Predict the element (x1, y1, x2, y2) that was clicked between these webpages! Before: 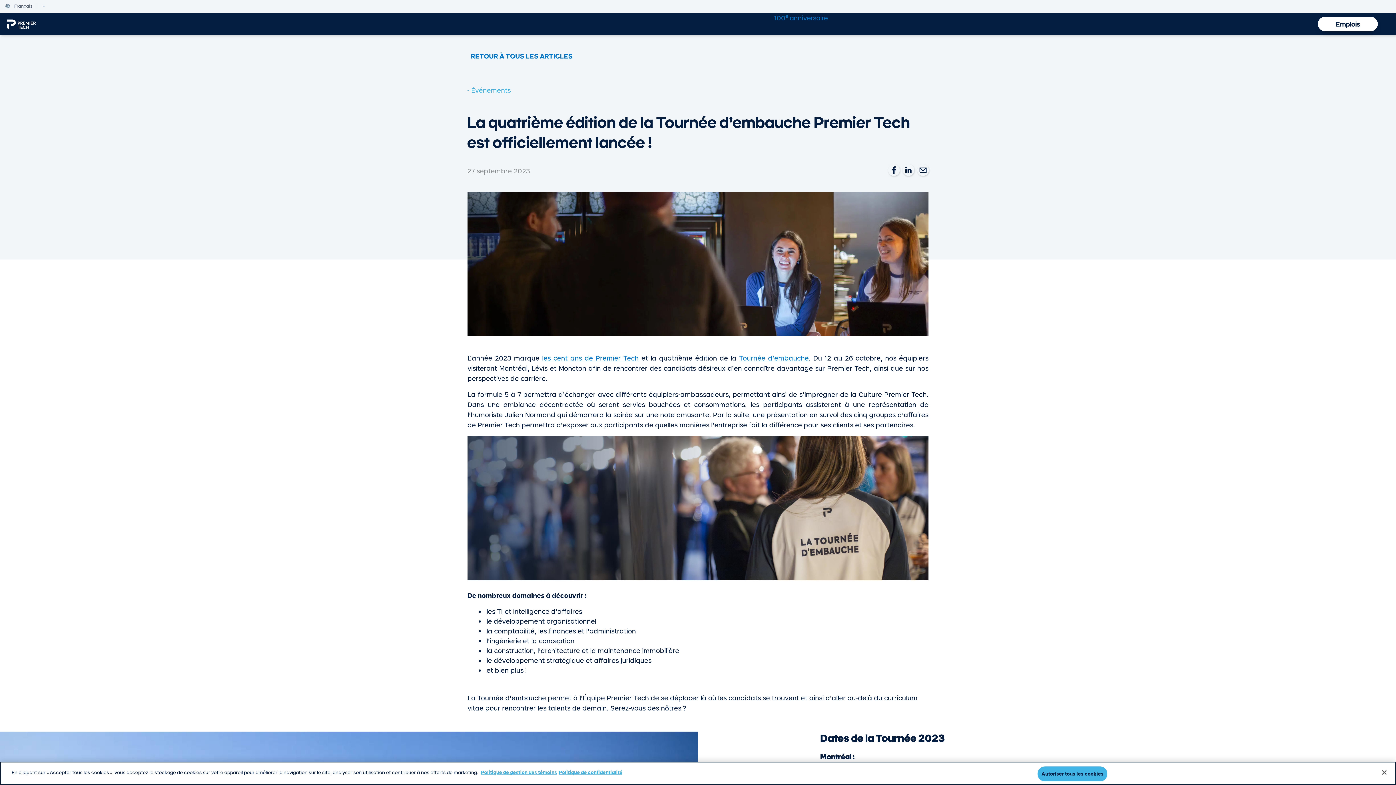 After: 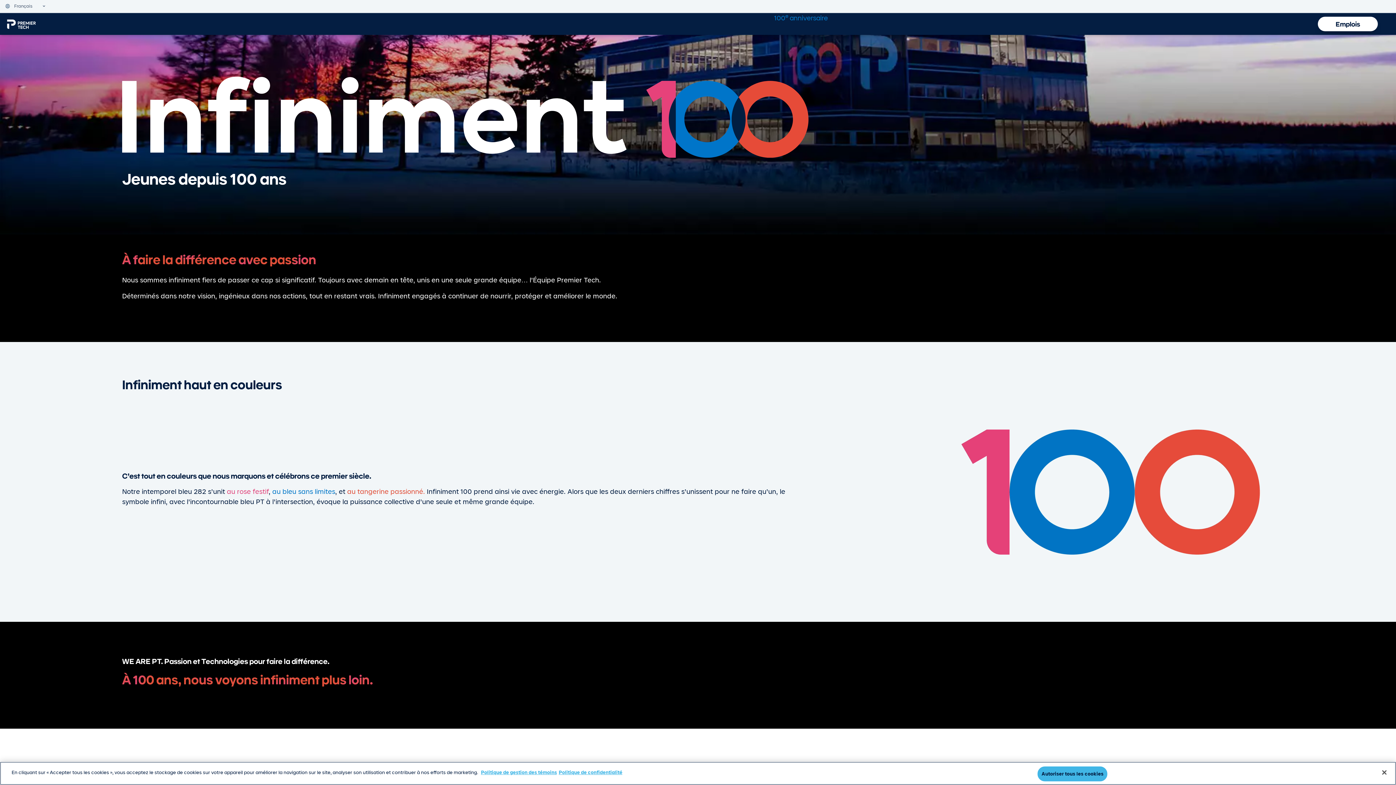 Action: label: 100e anniversaire bbox: (774, 13, 828, 22)